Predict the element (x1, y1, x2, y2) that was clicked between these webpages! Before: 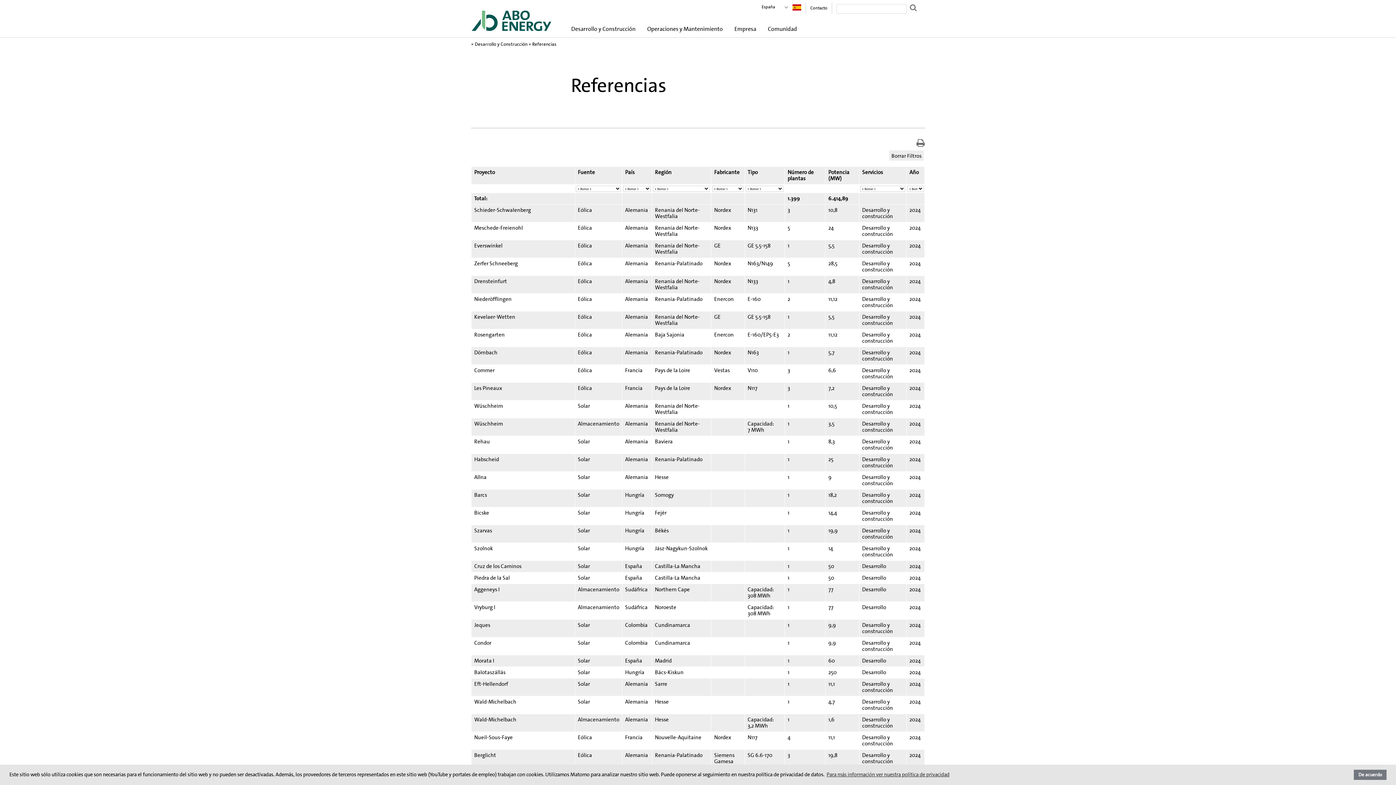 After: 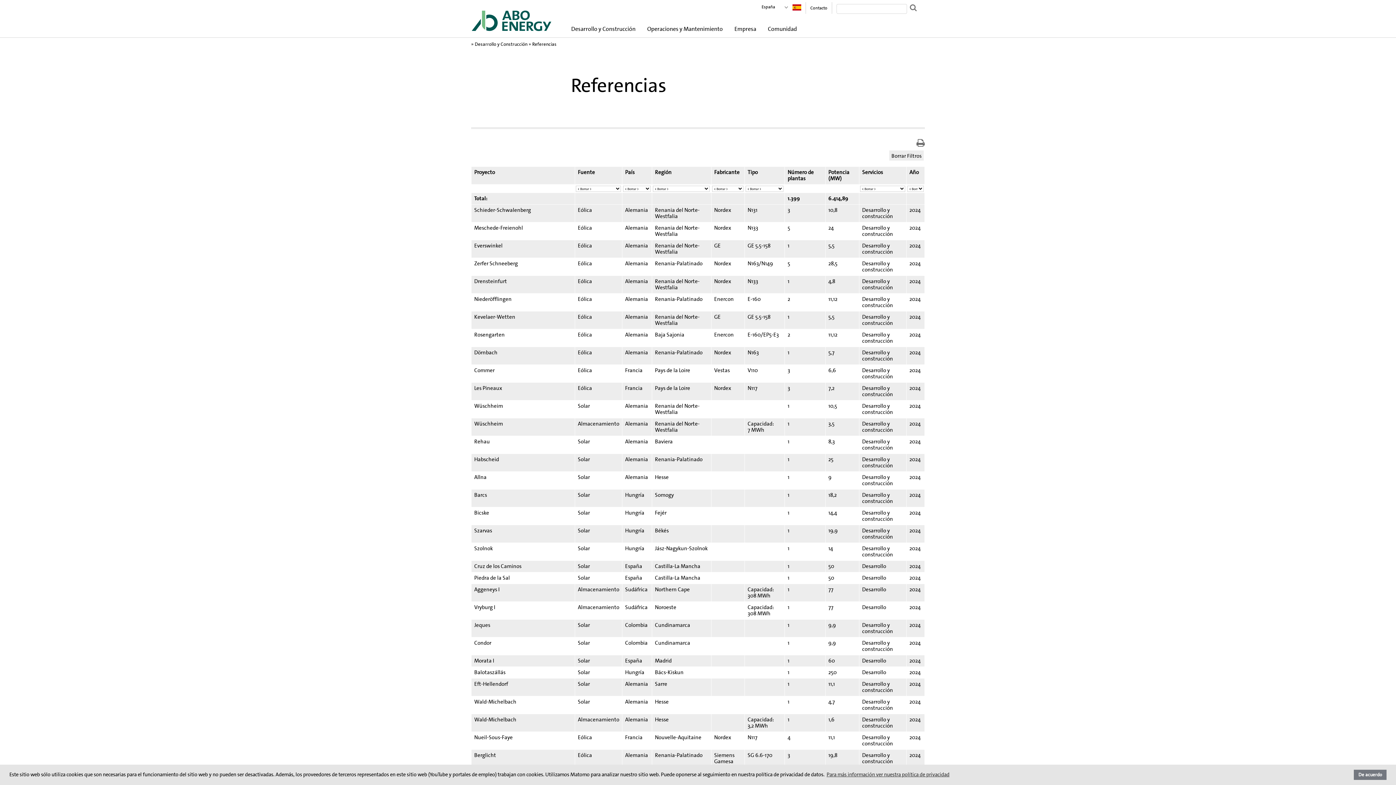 Action: label: Referencias bbox: (532, 41, 556, 47)